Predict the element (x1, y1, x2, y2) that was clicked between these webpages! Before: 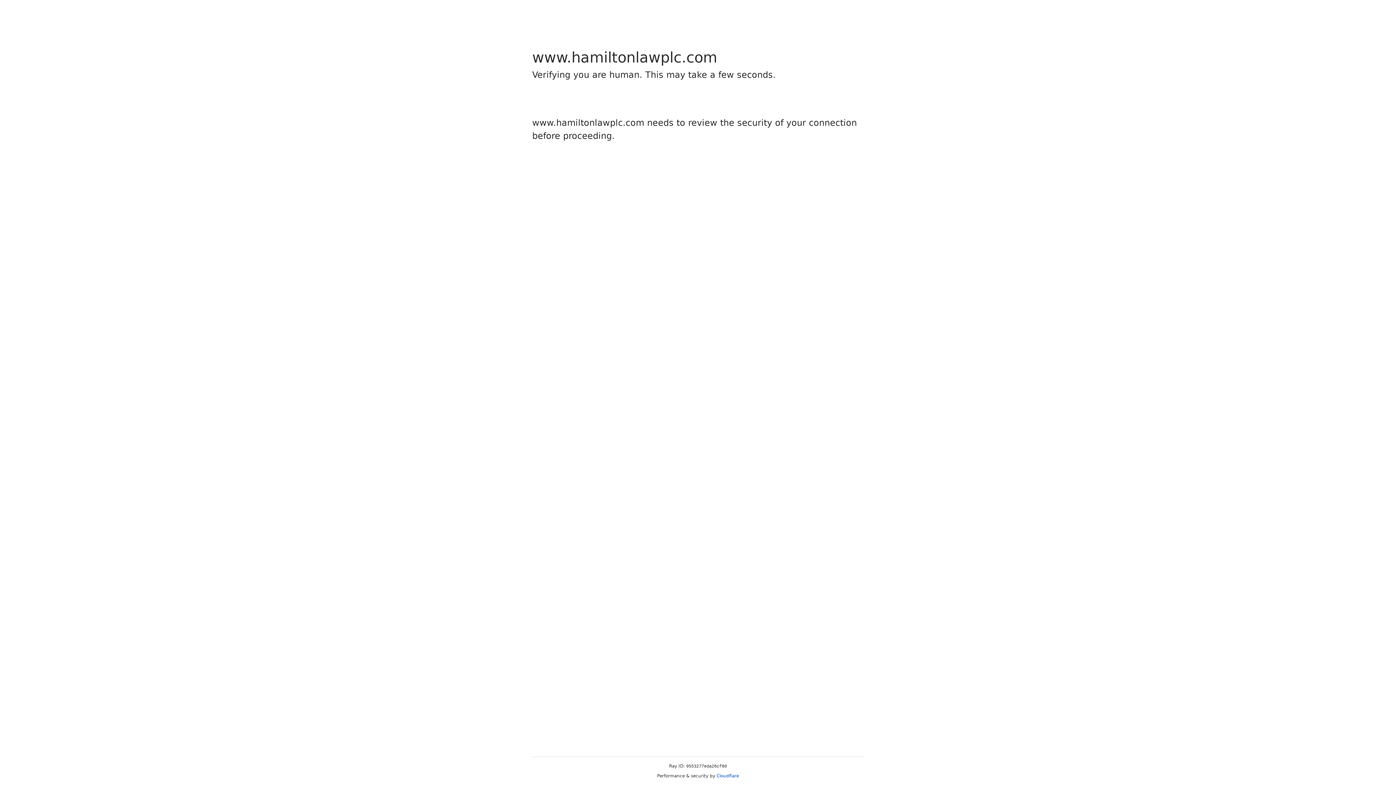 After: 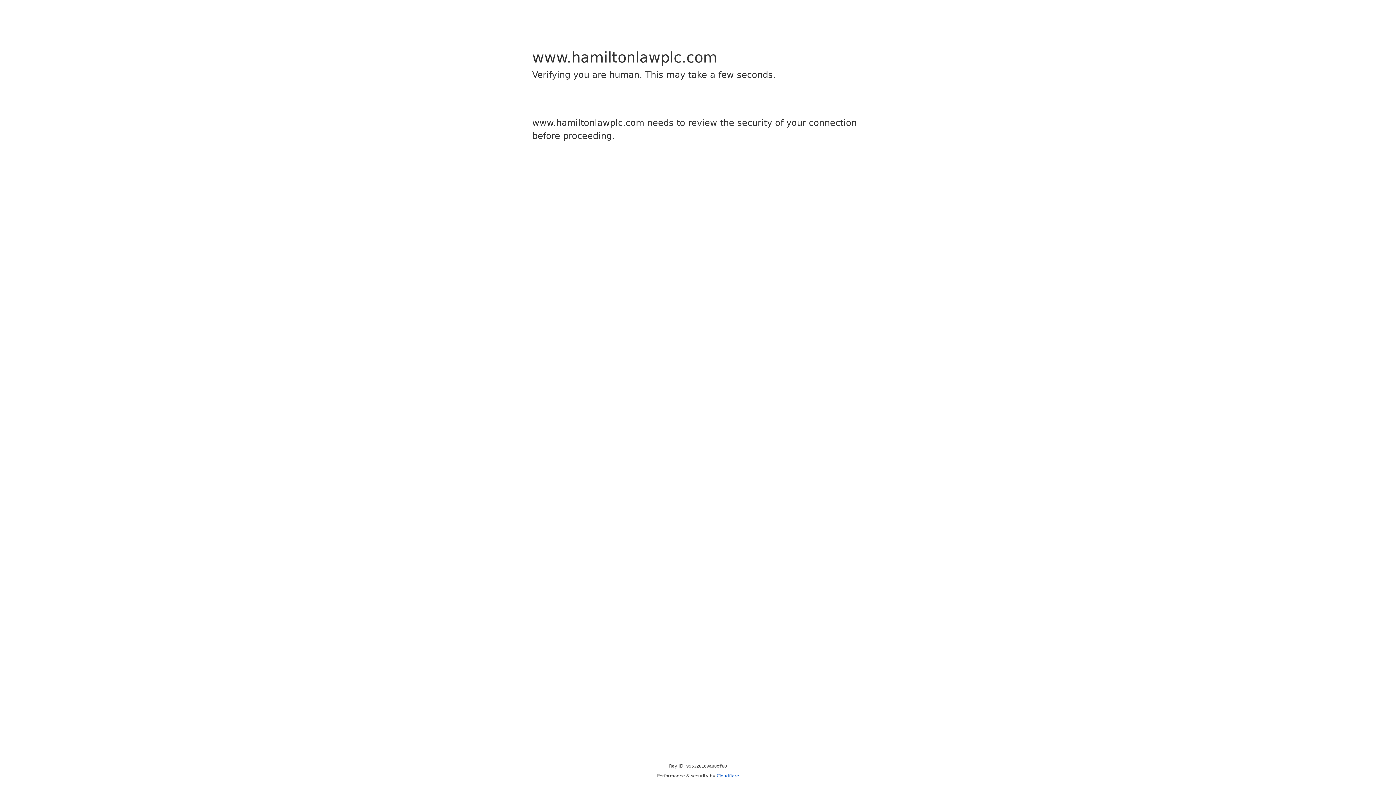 Action: label: Cloudflare bbox: (716, 773, 739, 778)